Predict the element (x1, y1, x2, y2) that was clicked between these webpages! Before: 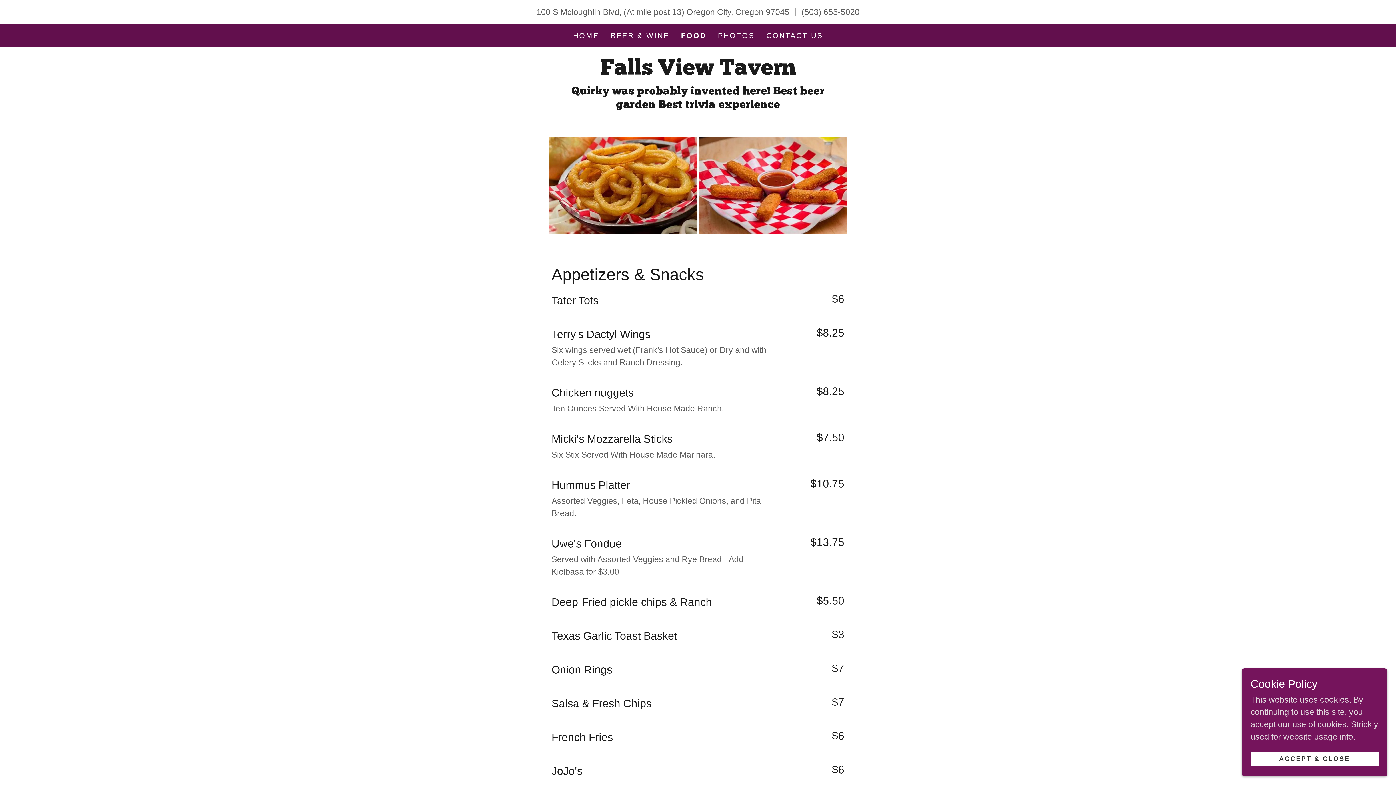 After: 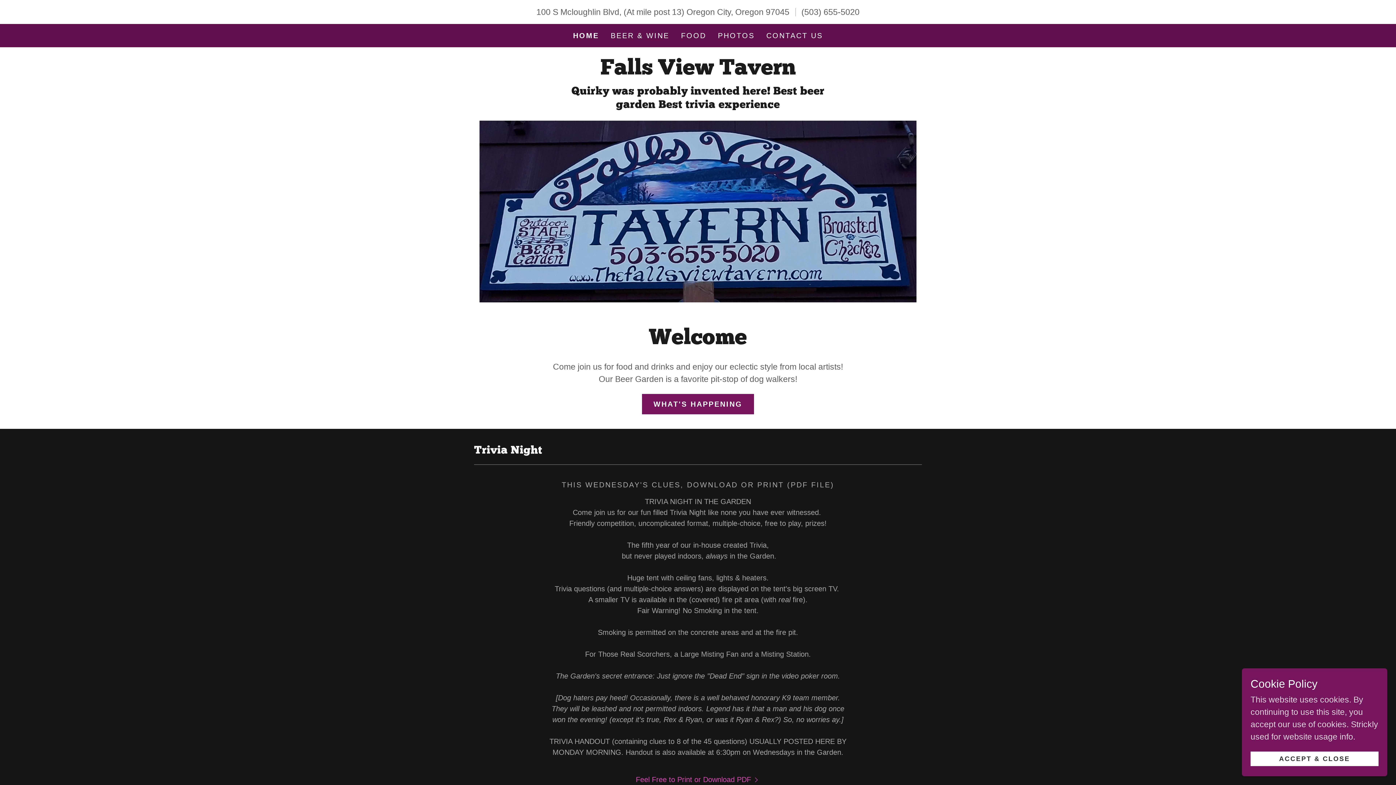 Action: label: HOME bbox: (571, 29, 601, 42)